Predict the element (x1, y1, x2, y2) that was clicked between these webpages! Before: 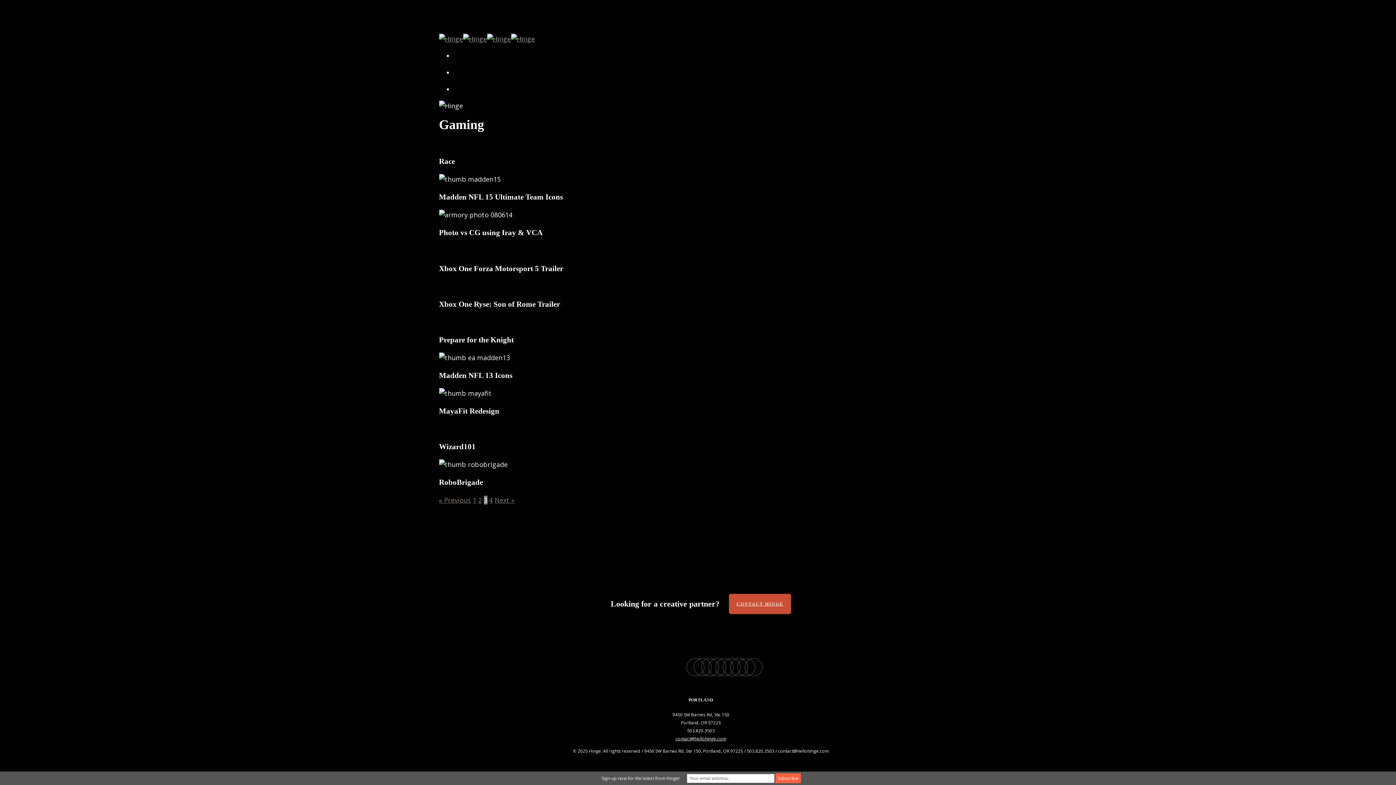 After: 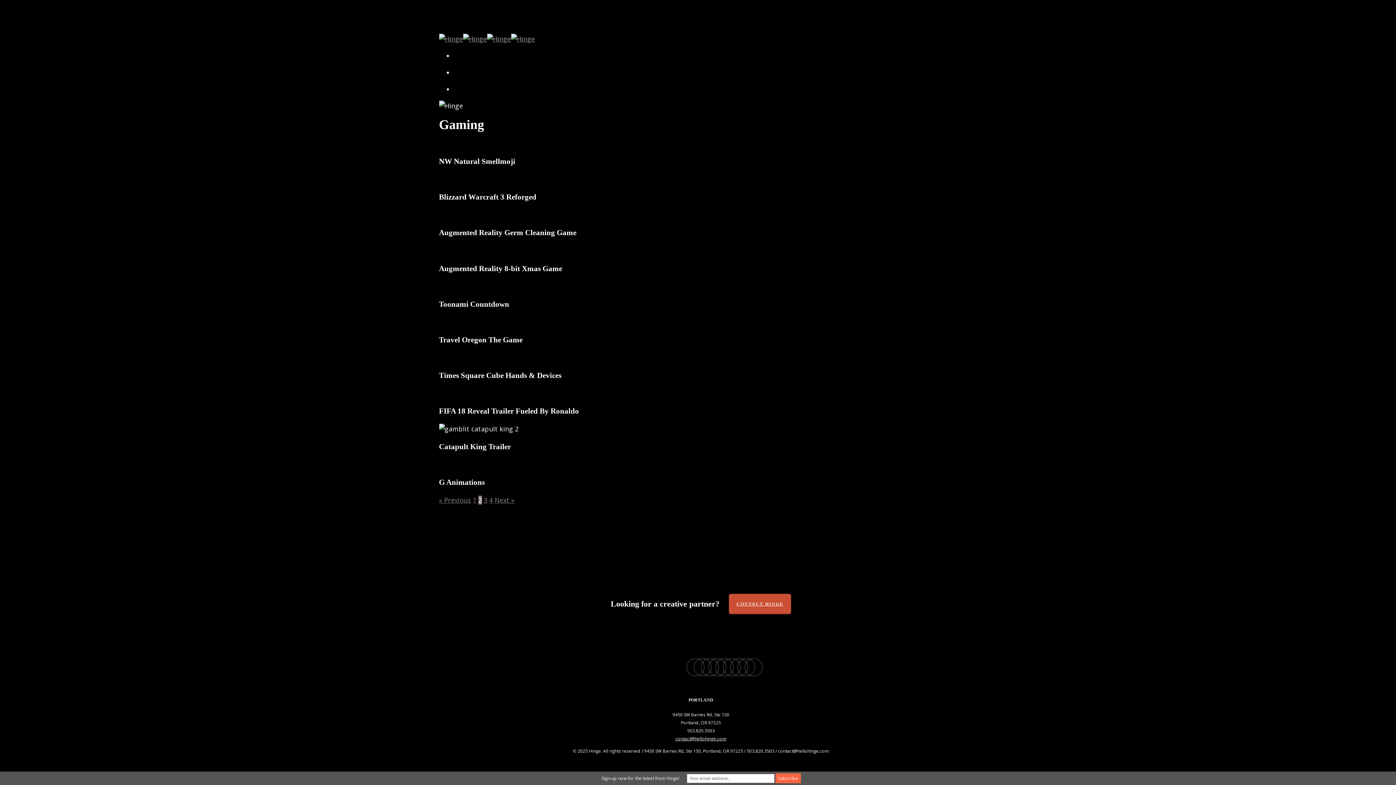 Action: label: « Previous bbox: (439, 496, 471, 504)